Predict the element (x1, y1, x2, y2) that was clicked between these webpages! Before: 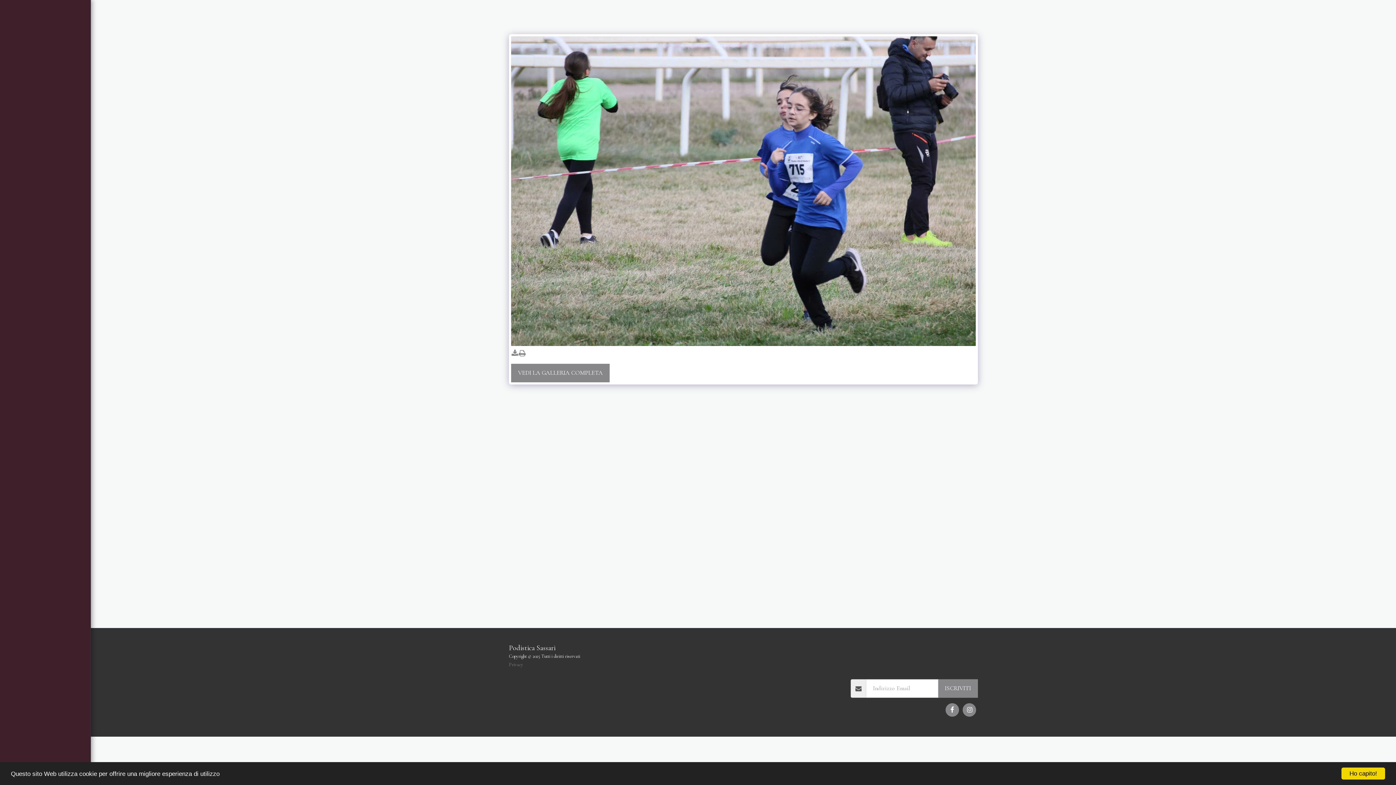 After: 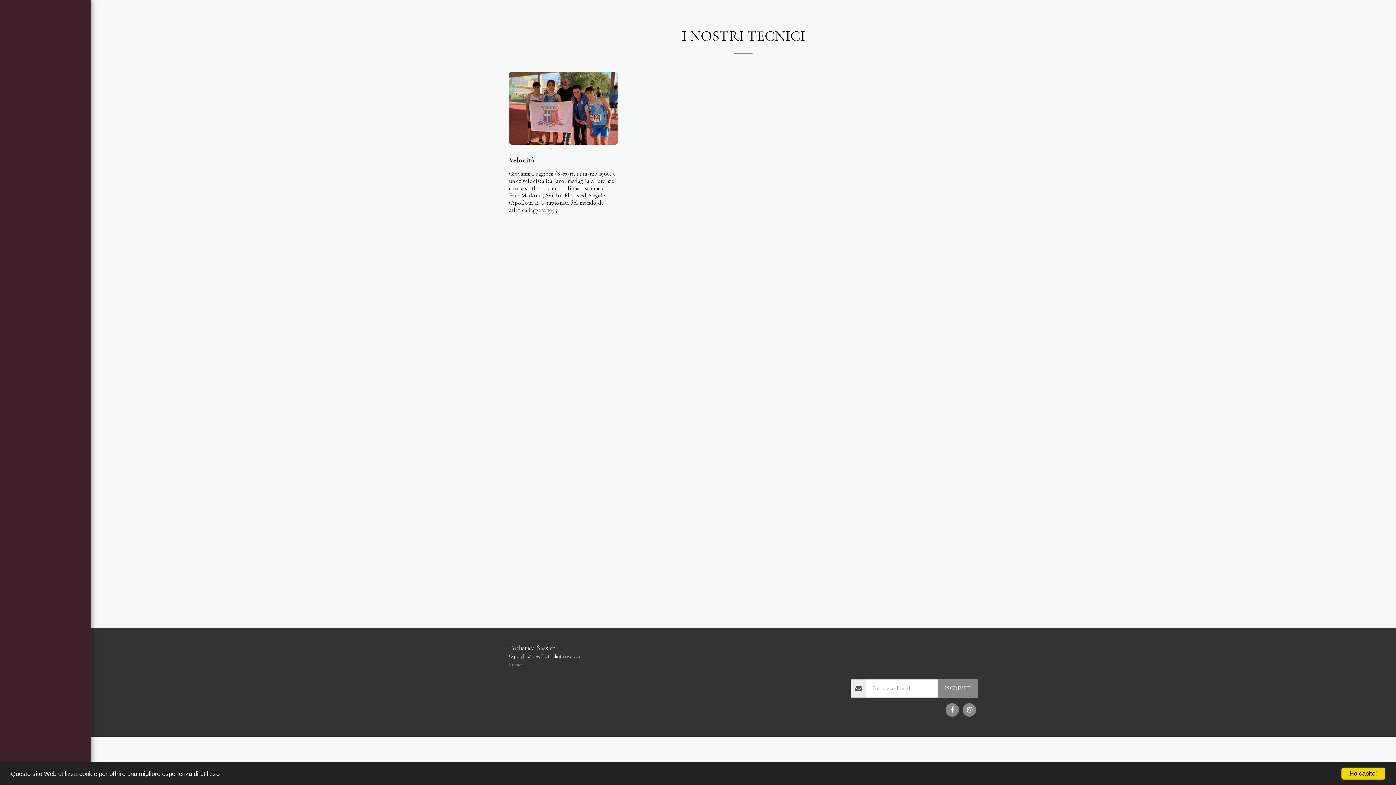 Action: bbox: (13, 82, 76, 93) label: I NOSTRI TECNICI